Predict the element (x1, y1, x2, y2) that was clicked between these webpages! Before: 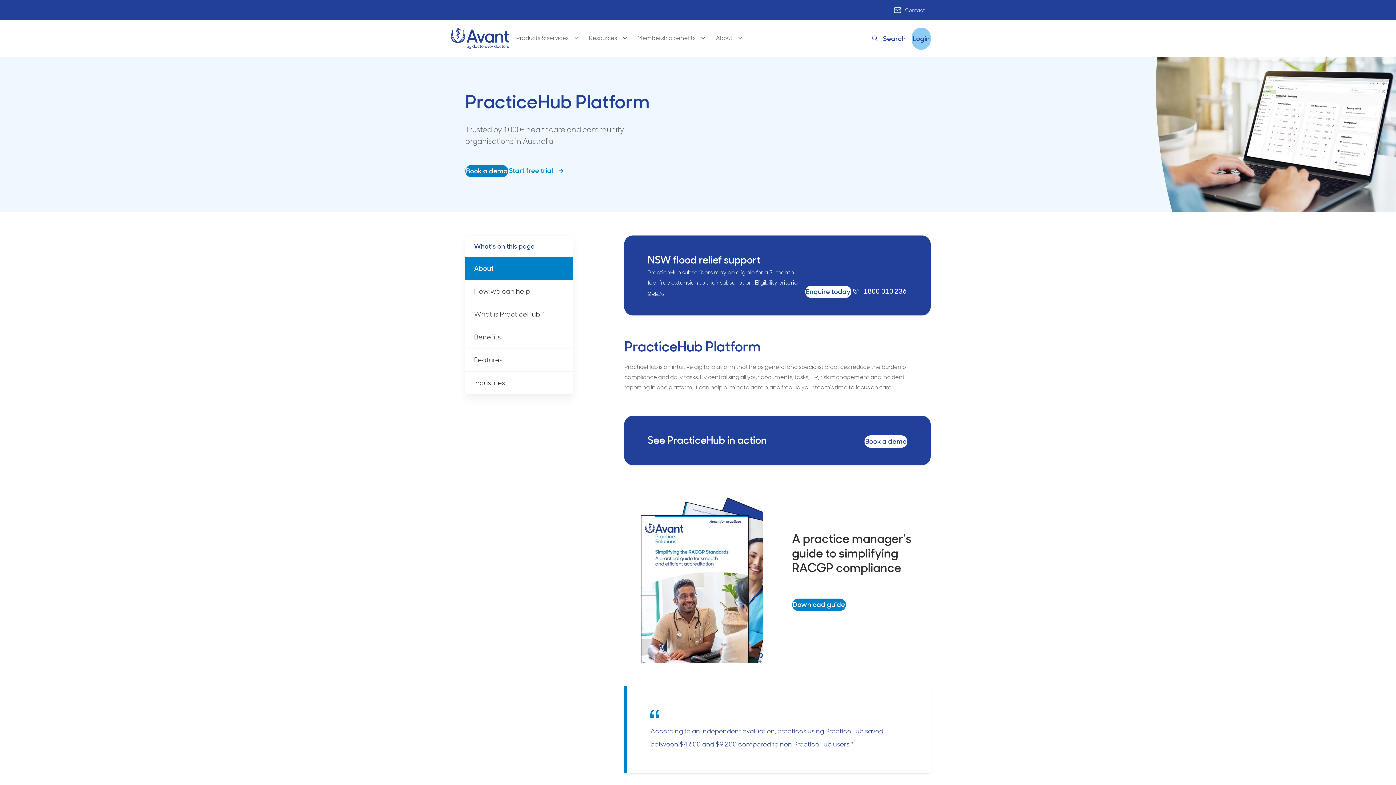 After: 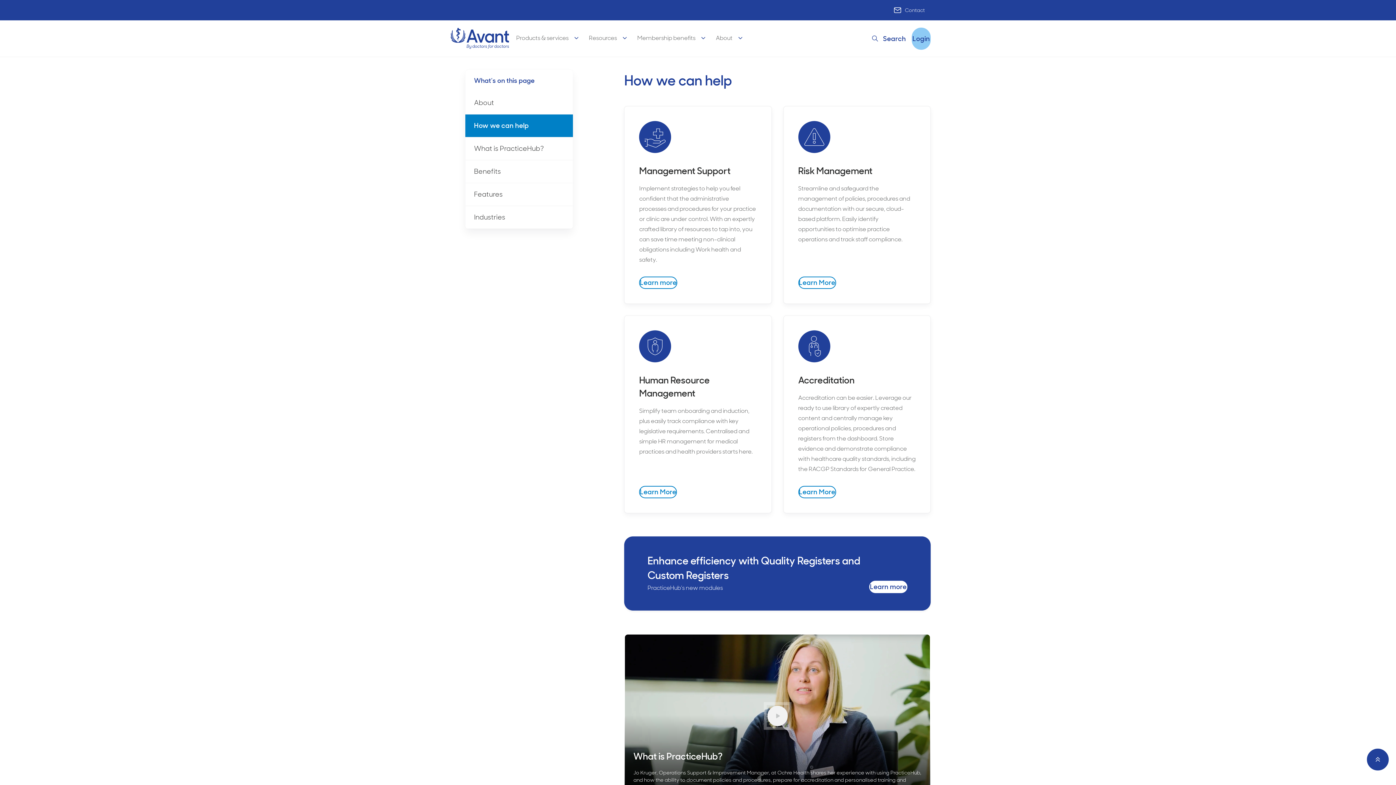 Action: bbox: (465, 280, 573, 303) label: How we can help